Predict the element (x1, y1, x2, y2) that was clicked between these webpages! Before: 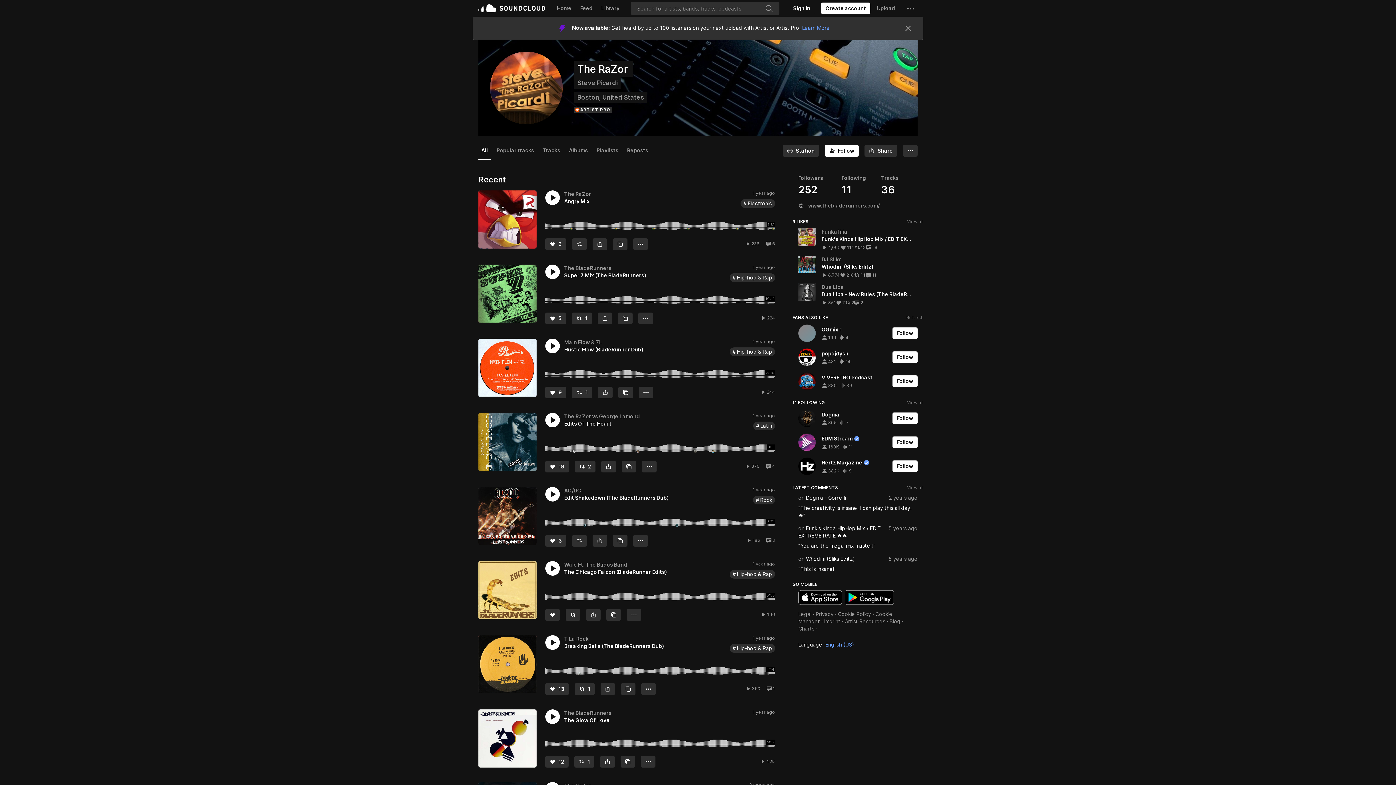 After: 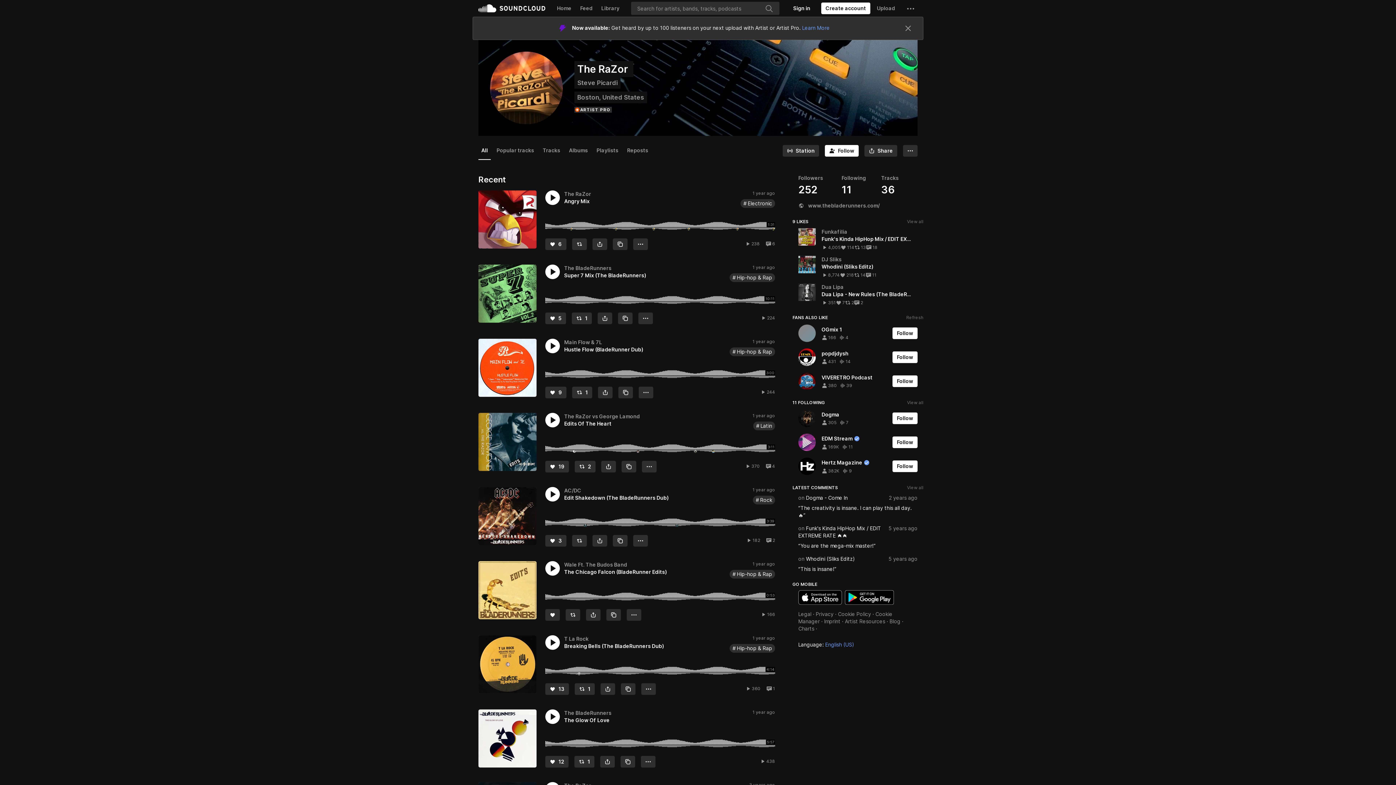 Action: bbox: (798, 486, 842, 501) label: Download on the App Store